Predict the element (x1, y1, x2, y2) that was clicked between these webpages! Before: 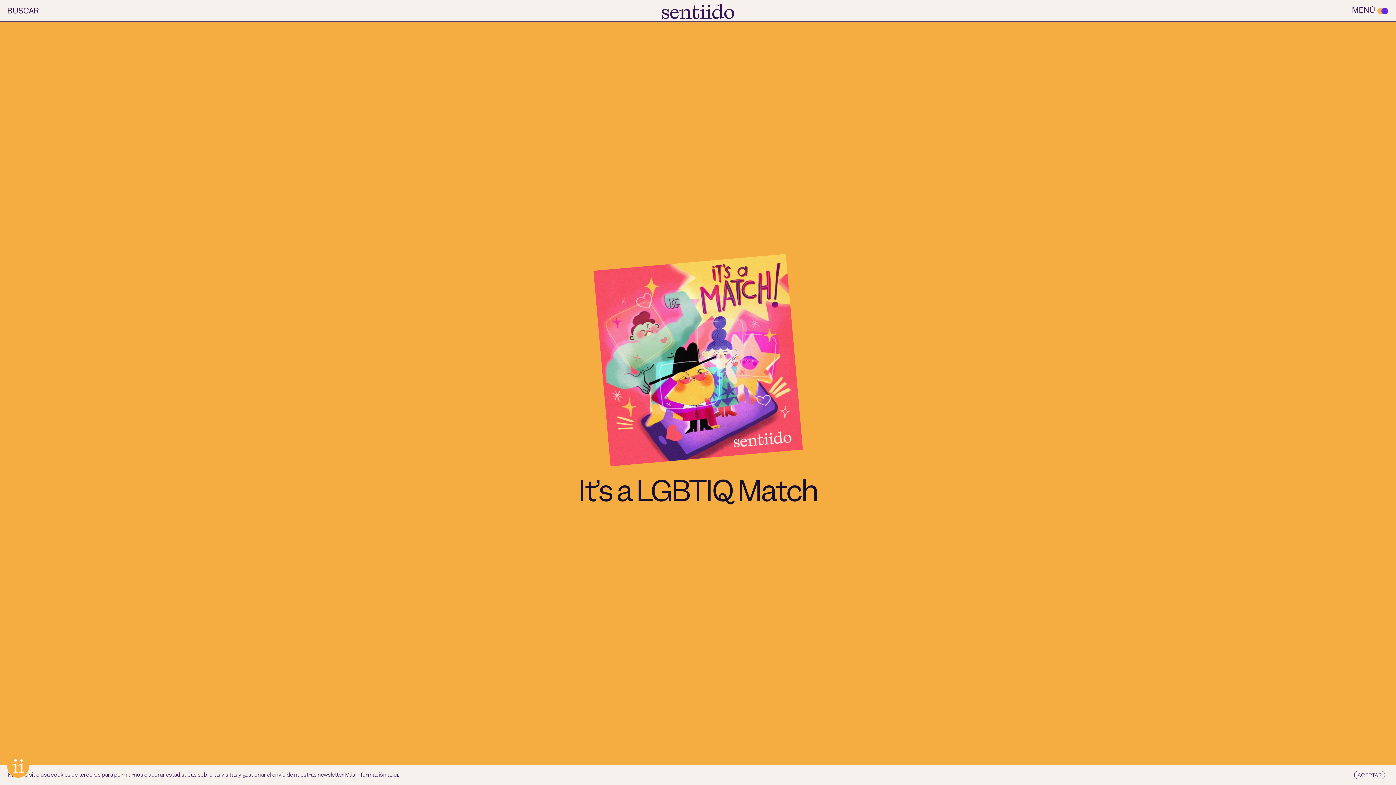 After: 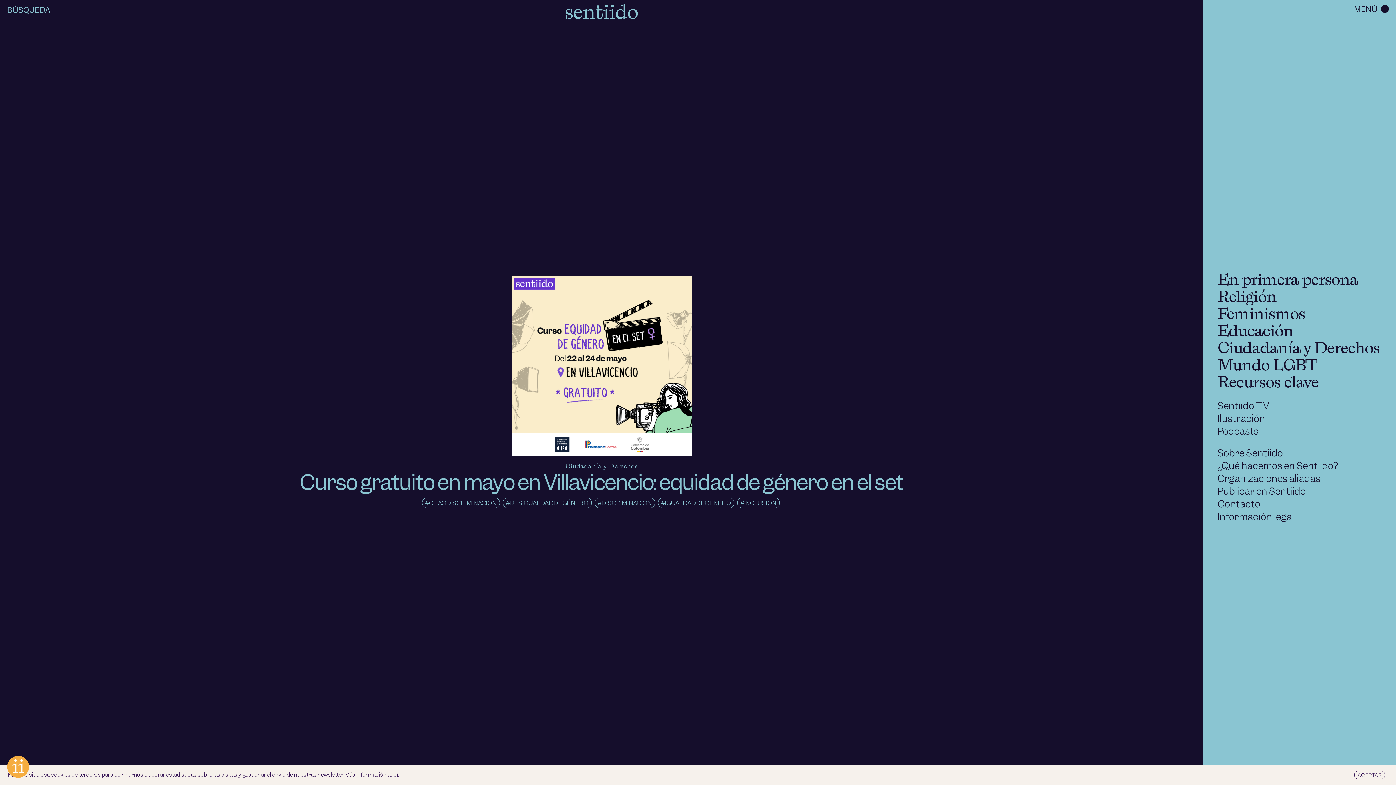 Action: bbox: (661, 2, 734, 24)